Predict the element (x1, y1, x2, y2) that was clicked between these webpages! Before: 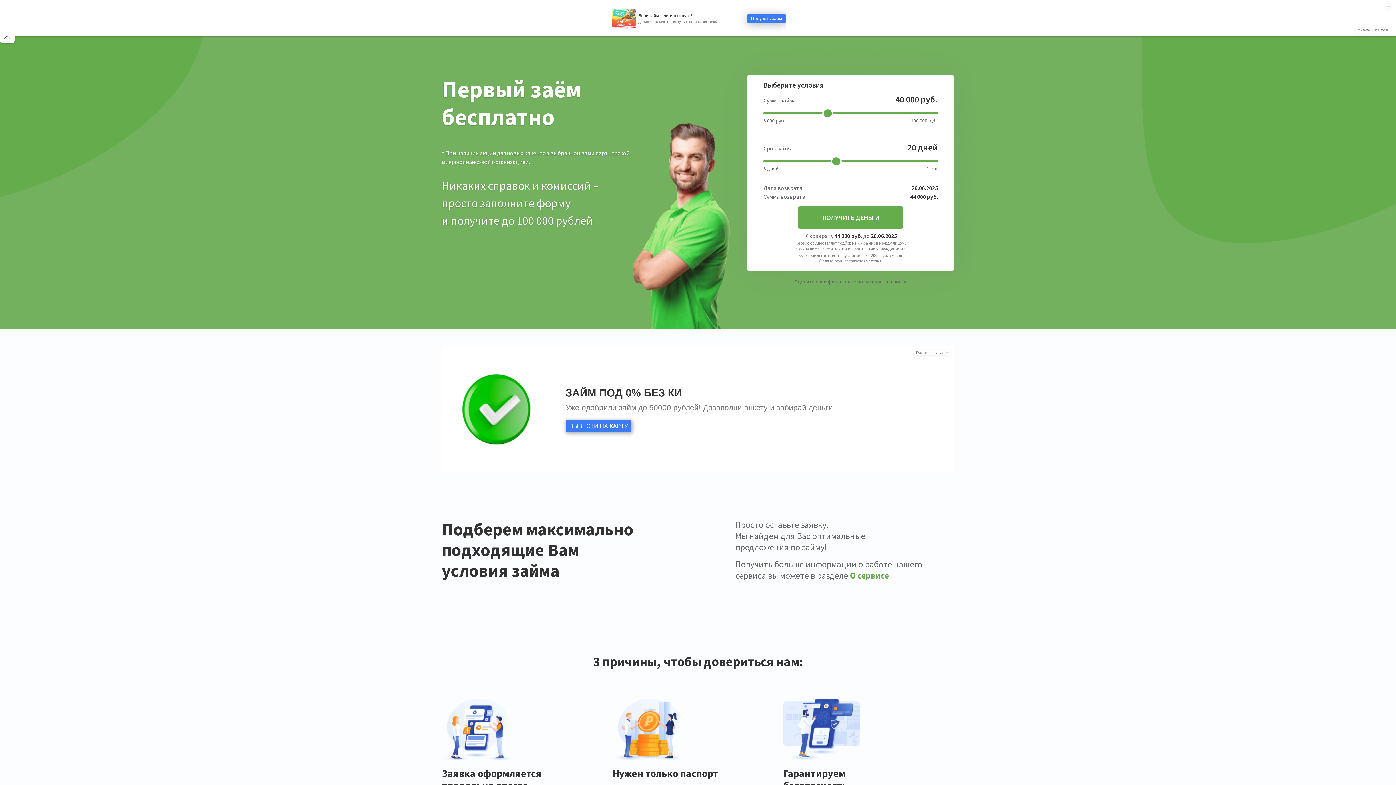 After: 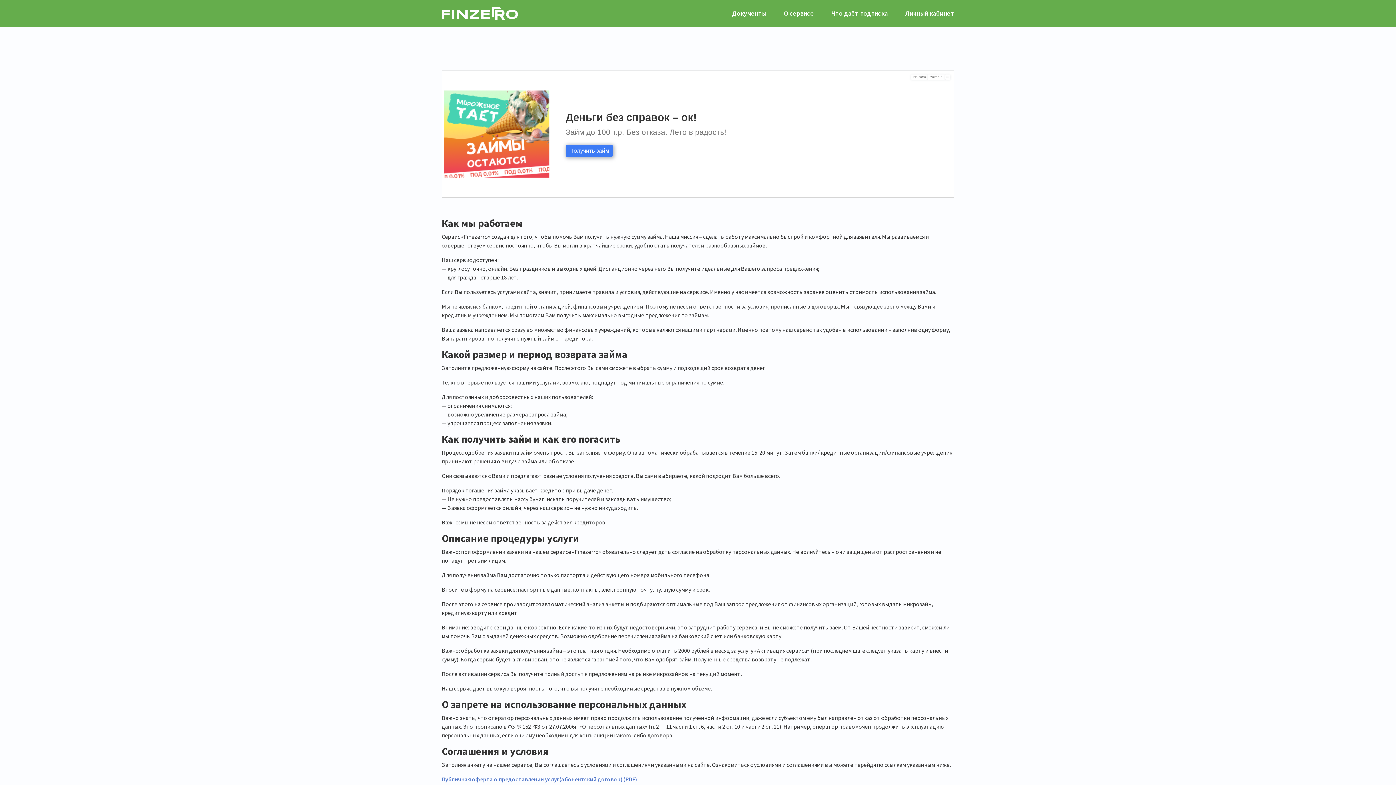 Action: bbox: (850, 570, 889, 581) label: О сервисе